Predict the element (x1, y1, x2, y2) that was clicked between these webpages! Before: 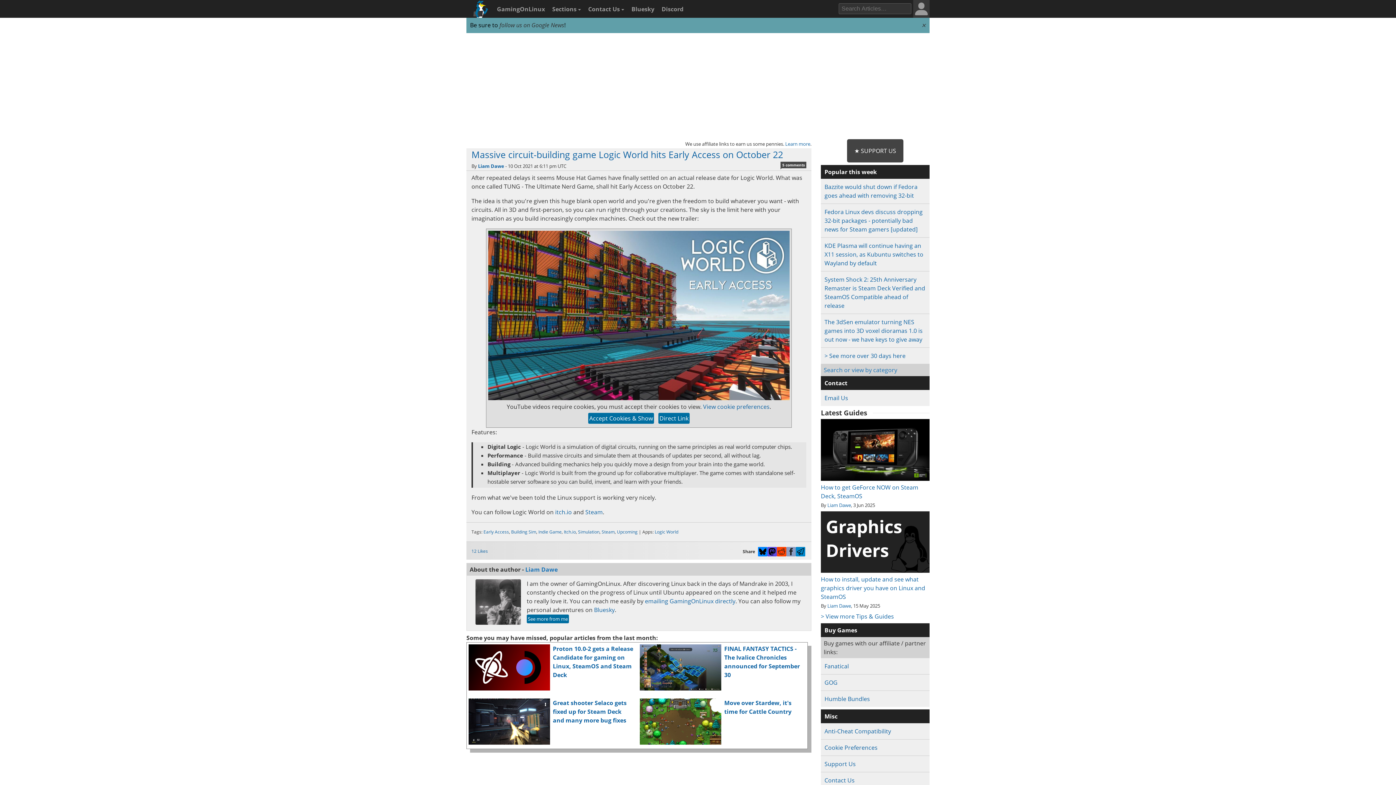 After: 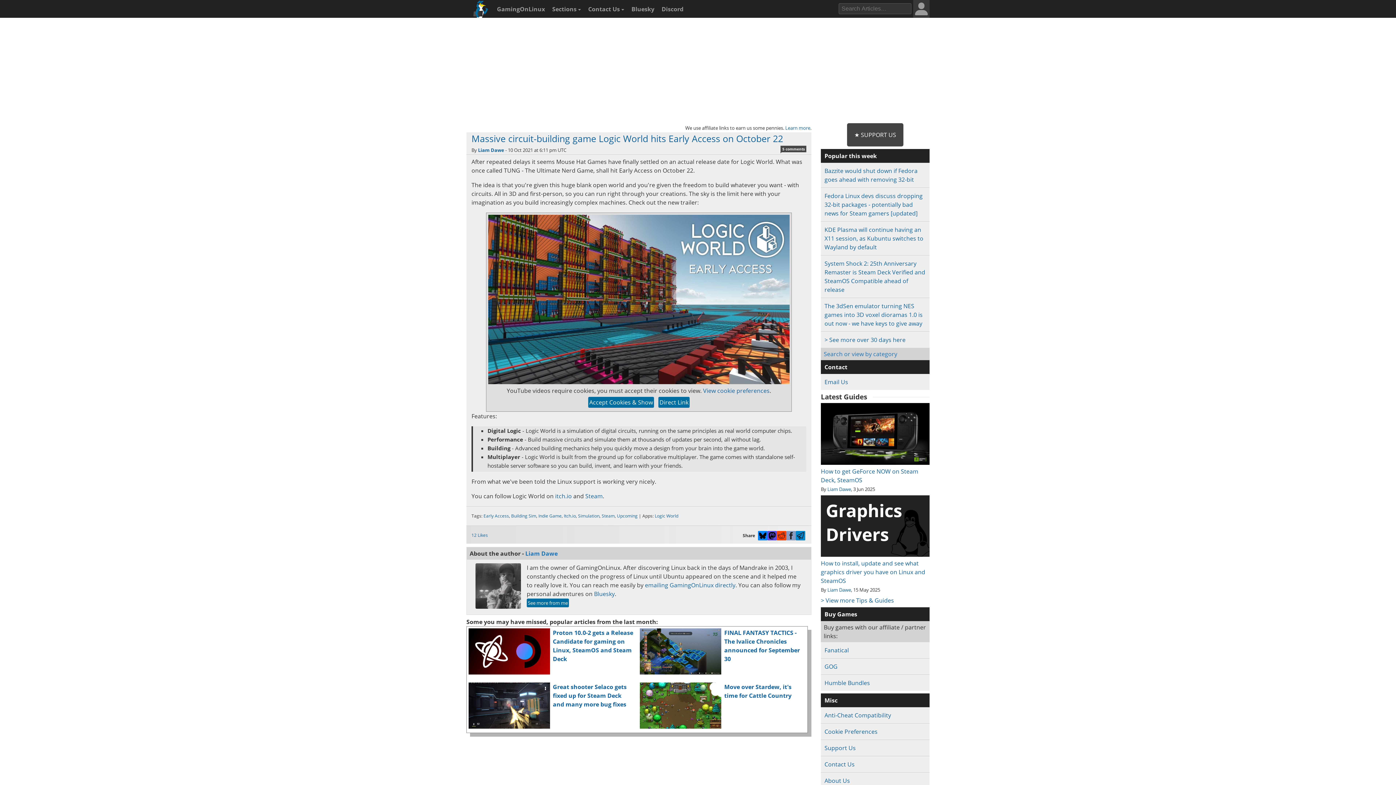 Action: bbox: (921, 21, 926, 29) label: ⨯